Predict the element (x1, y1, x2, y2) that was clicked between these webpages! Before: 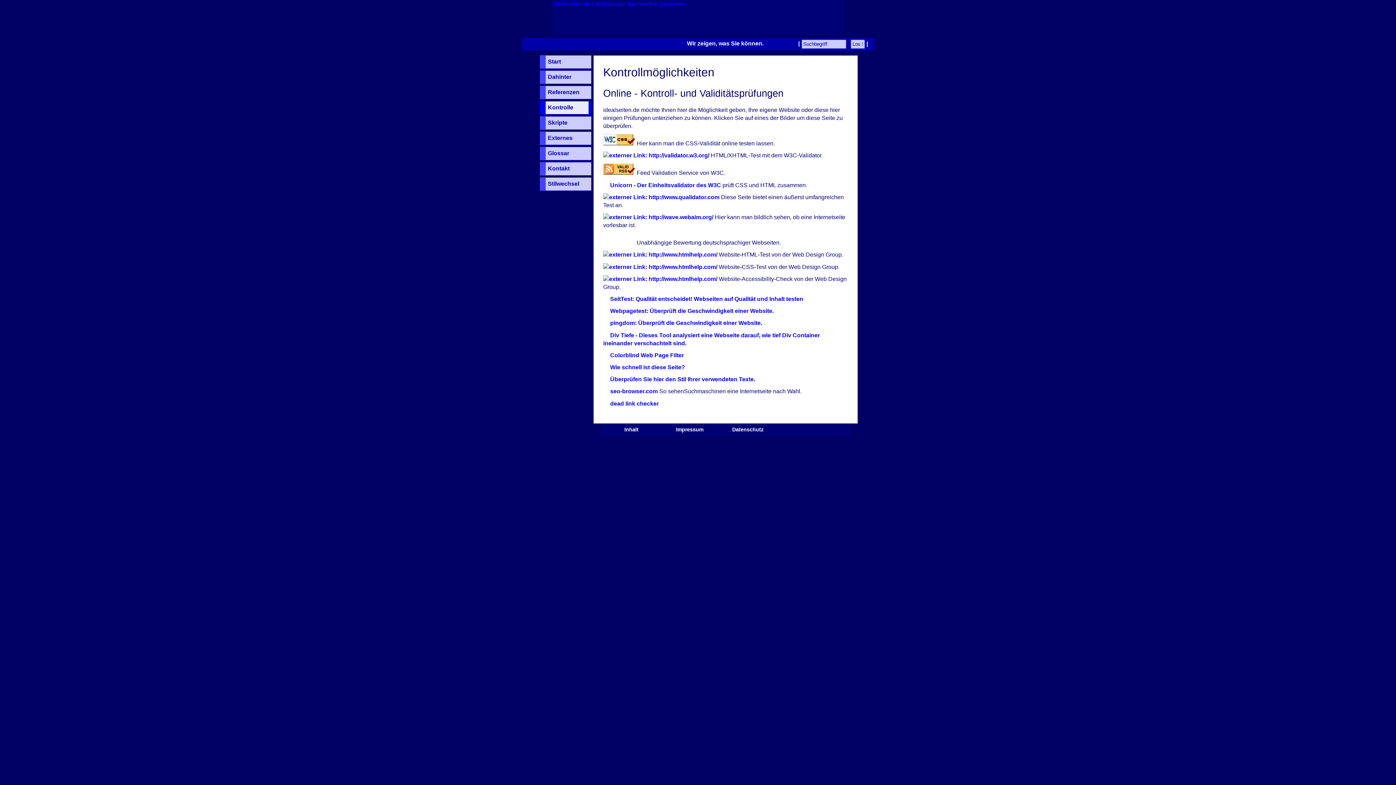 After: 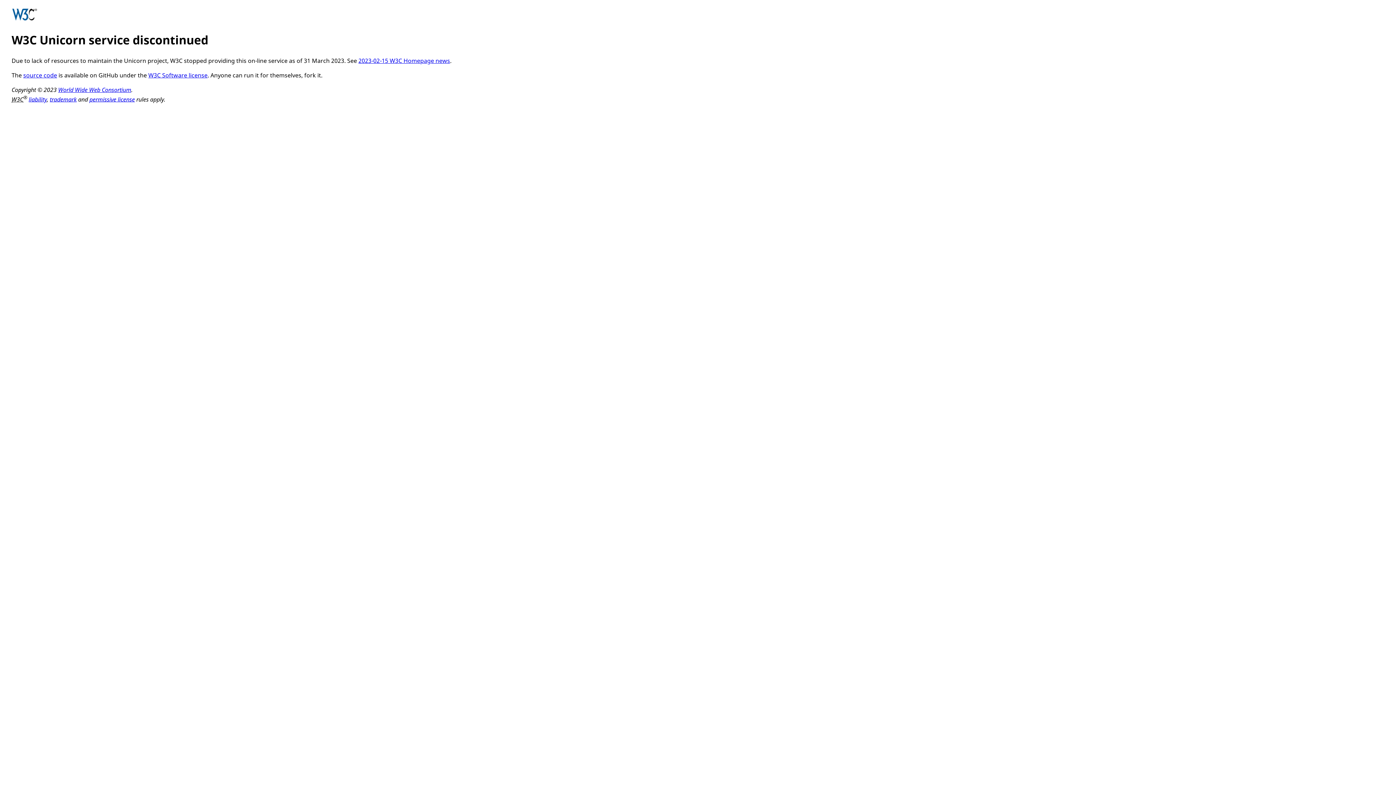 Action: label: Unicorn - Der Einheitsvalidator des W3C bbox: (603, 182, 721, 188)